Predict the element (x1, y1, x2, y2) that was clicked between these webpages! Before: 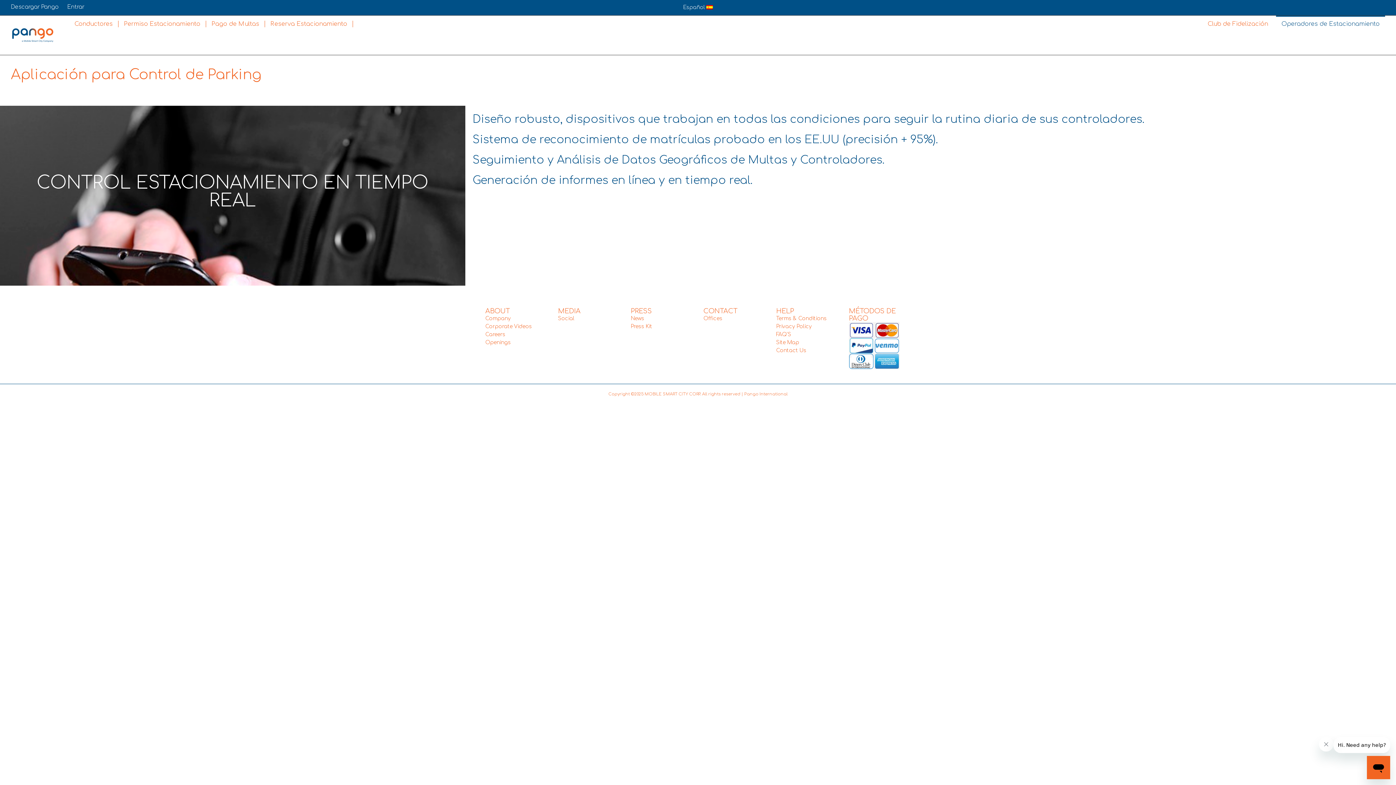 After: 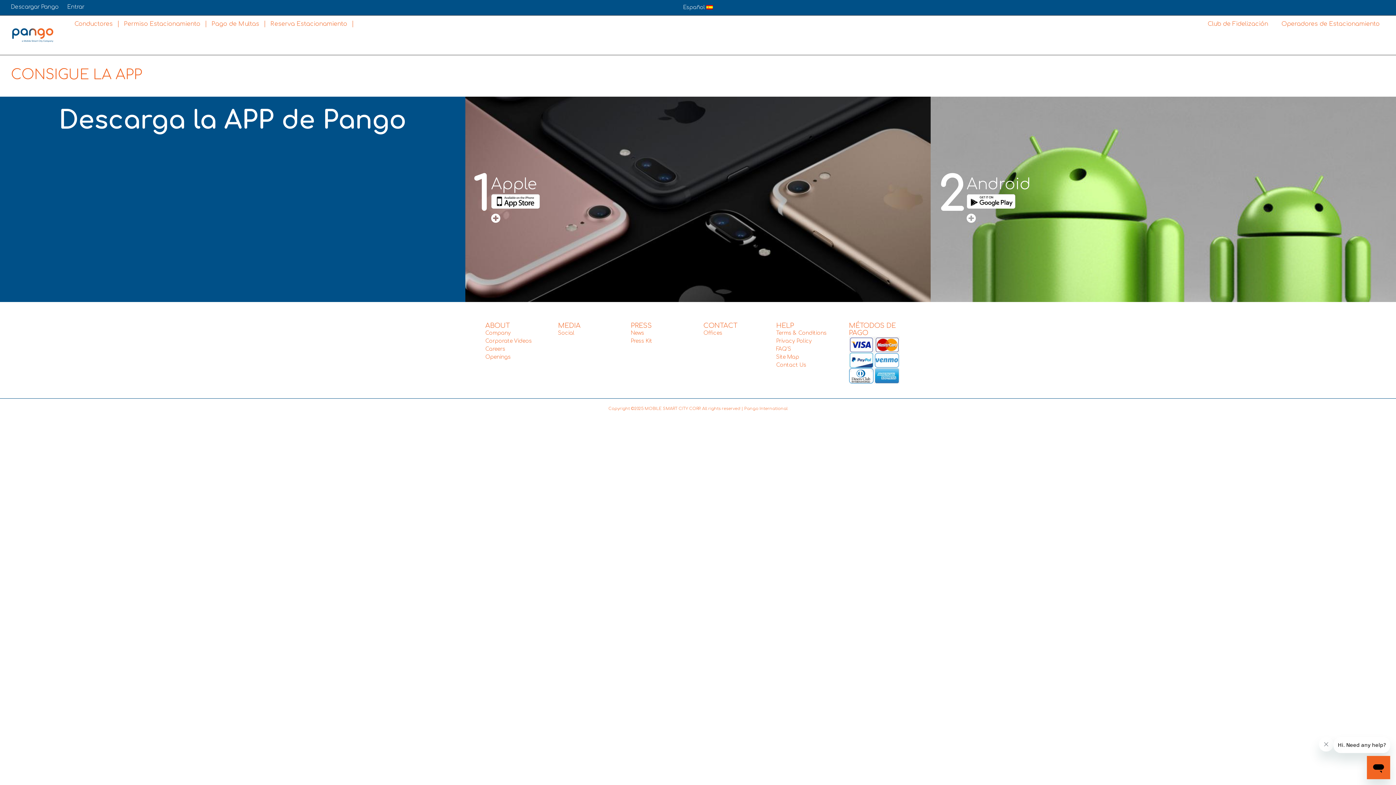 Action: label: Descargar Pango bbox: (10, 3, 58, 10)